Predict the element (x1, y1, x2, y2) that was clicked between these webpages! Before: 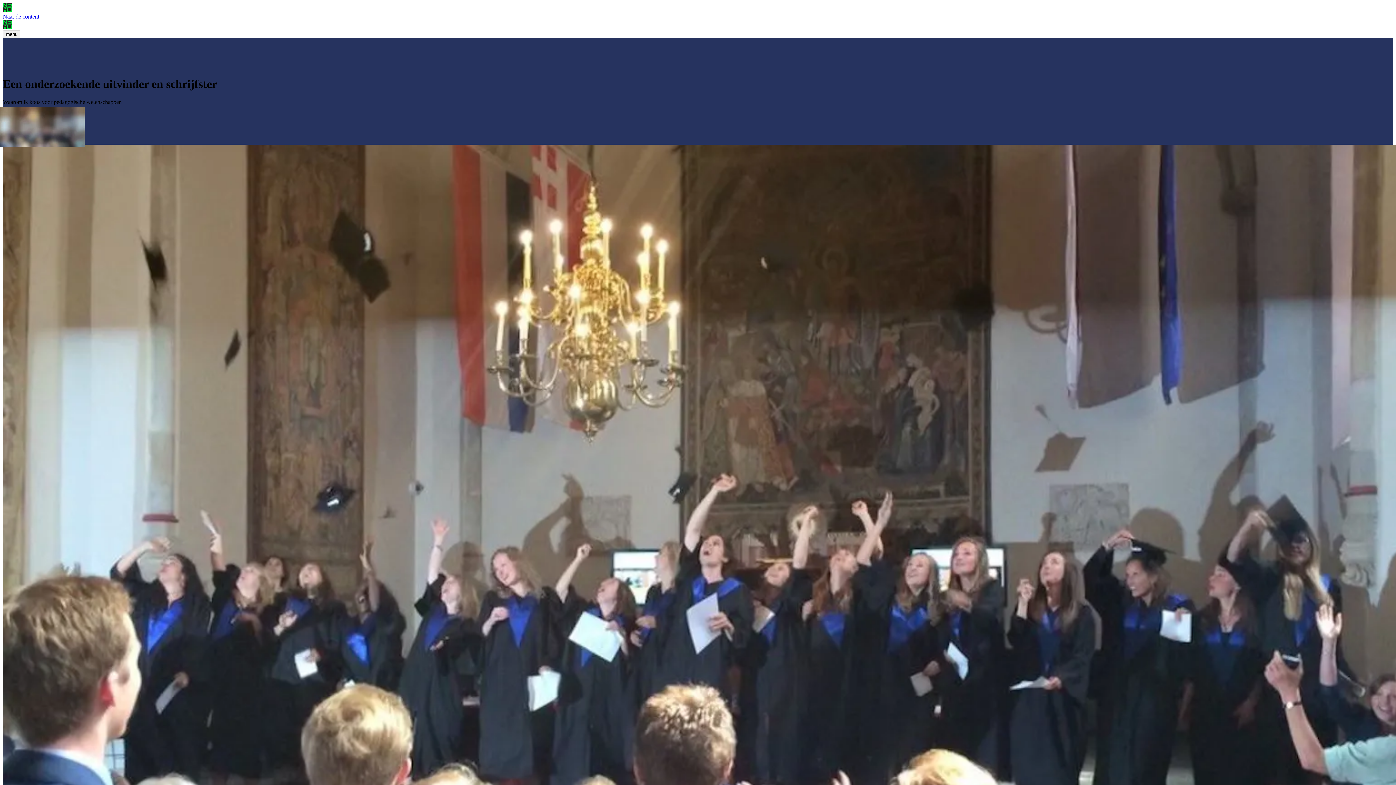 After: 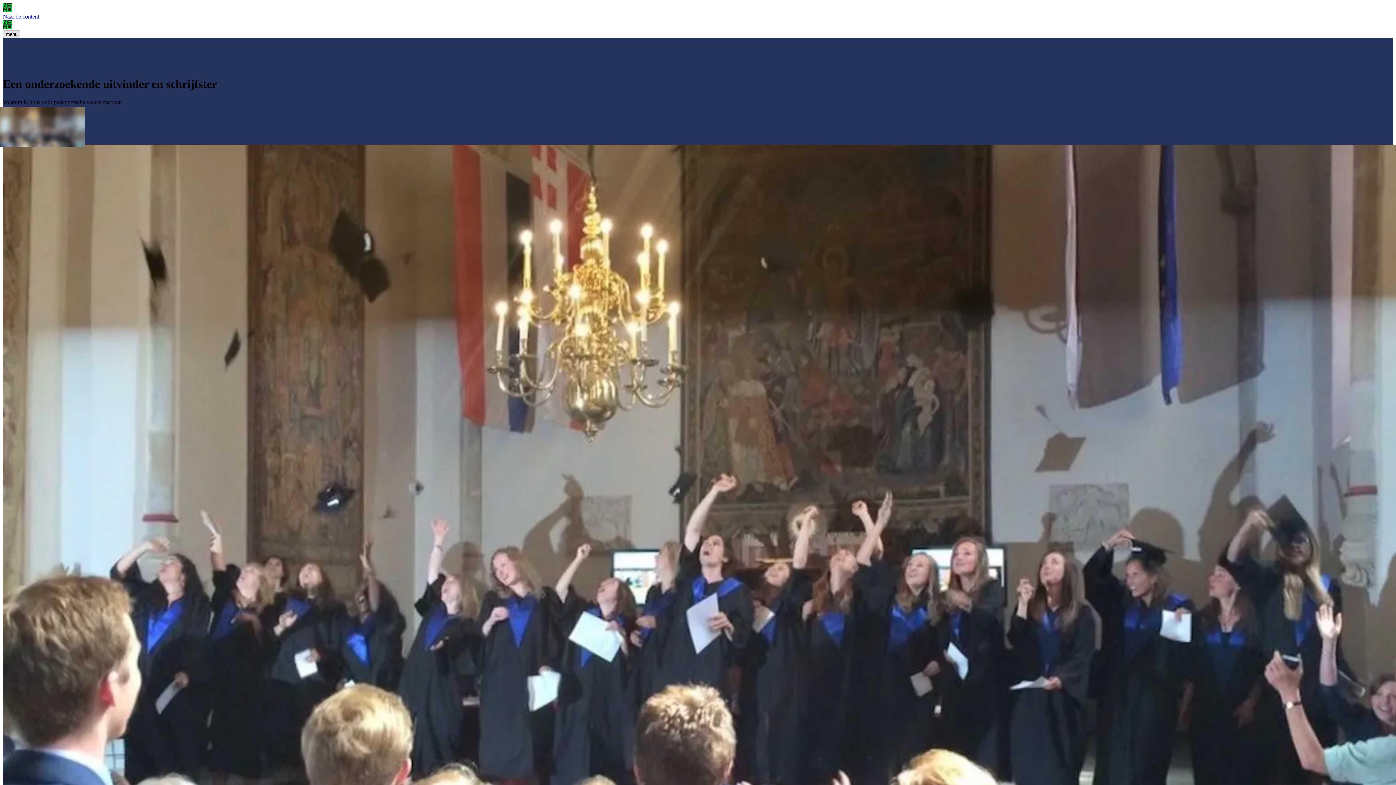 Action: label: menu bbox: (2, 30, 20, 38)